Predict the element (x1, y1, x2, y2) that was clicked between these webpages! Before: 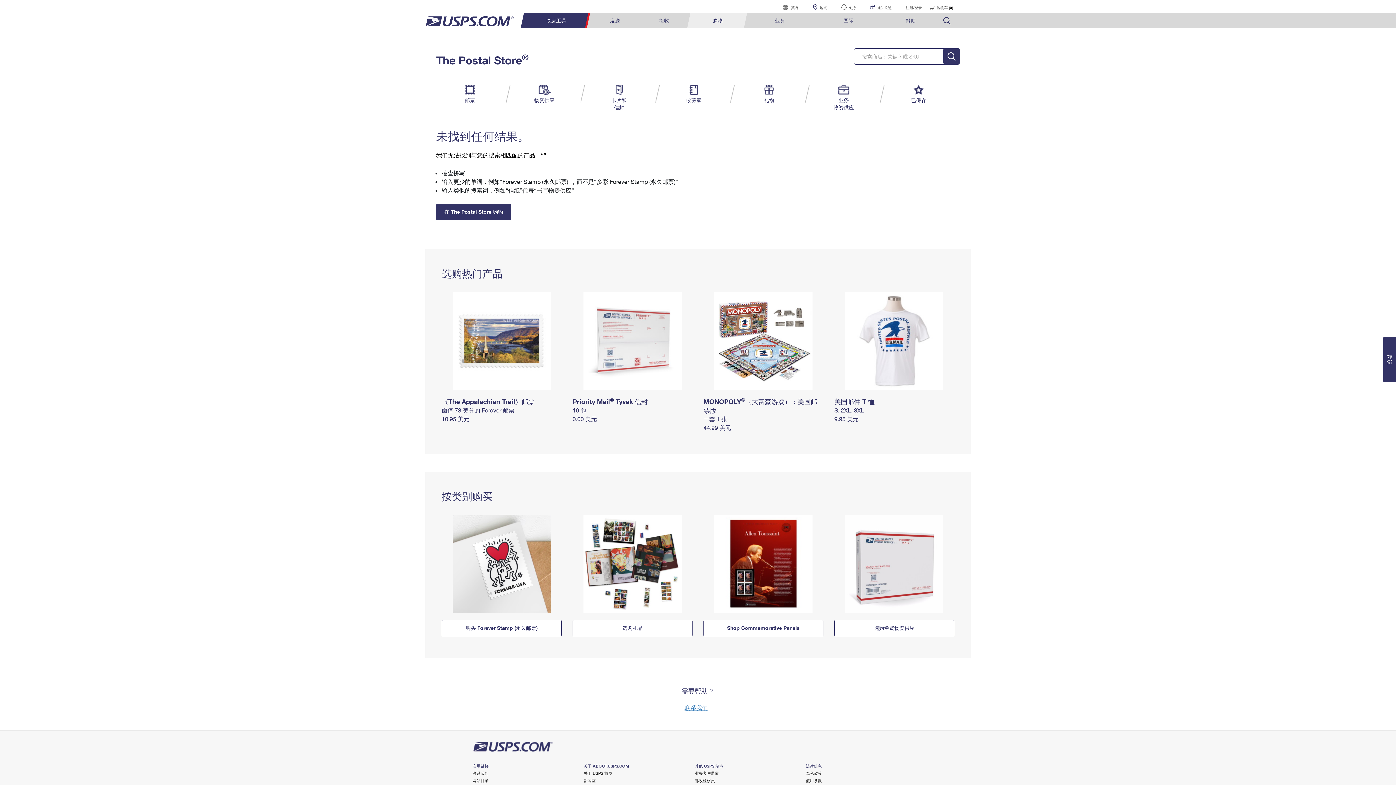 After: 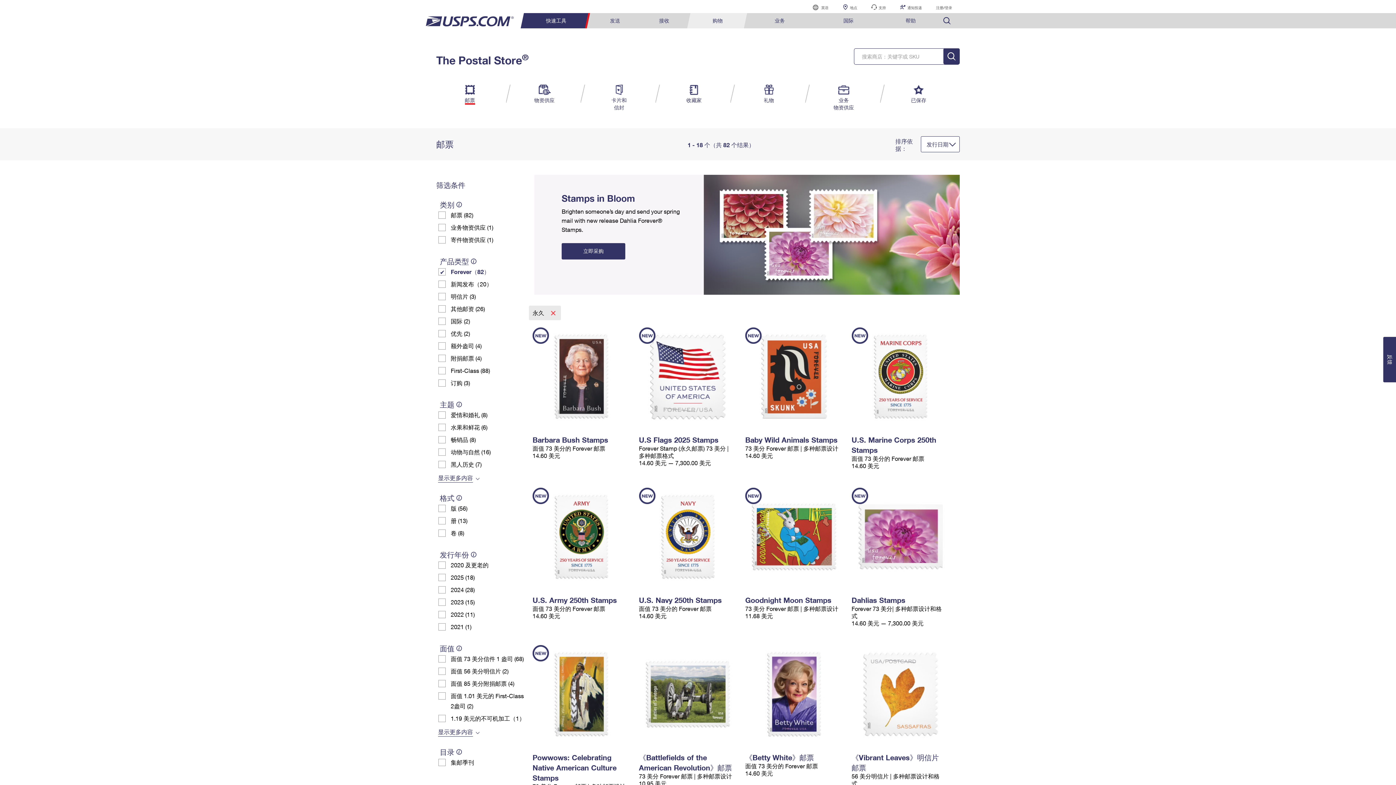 Action: bbox: (441, 620, 561, 636) label: 购买 Forever Stamp (永久邮票)